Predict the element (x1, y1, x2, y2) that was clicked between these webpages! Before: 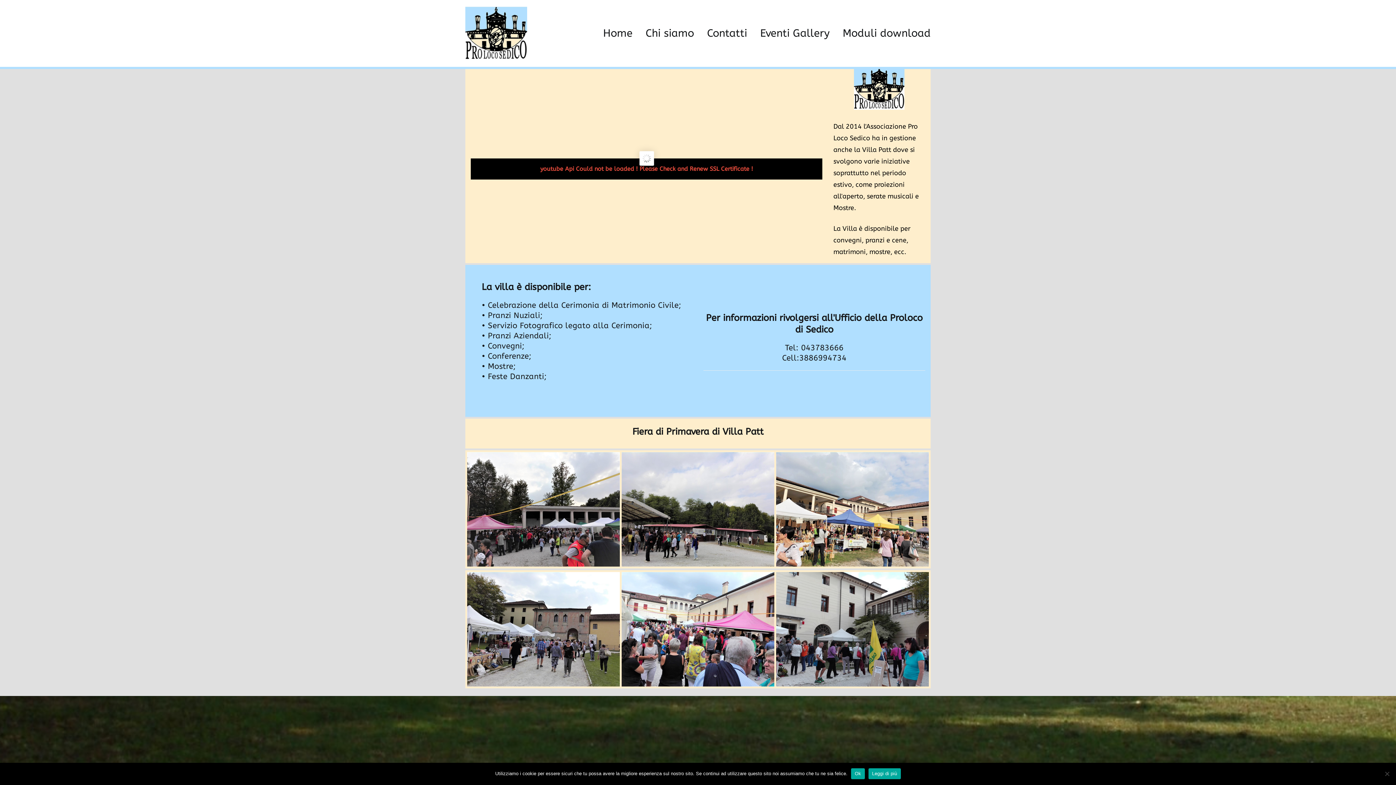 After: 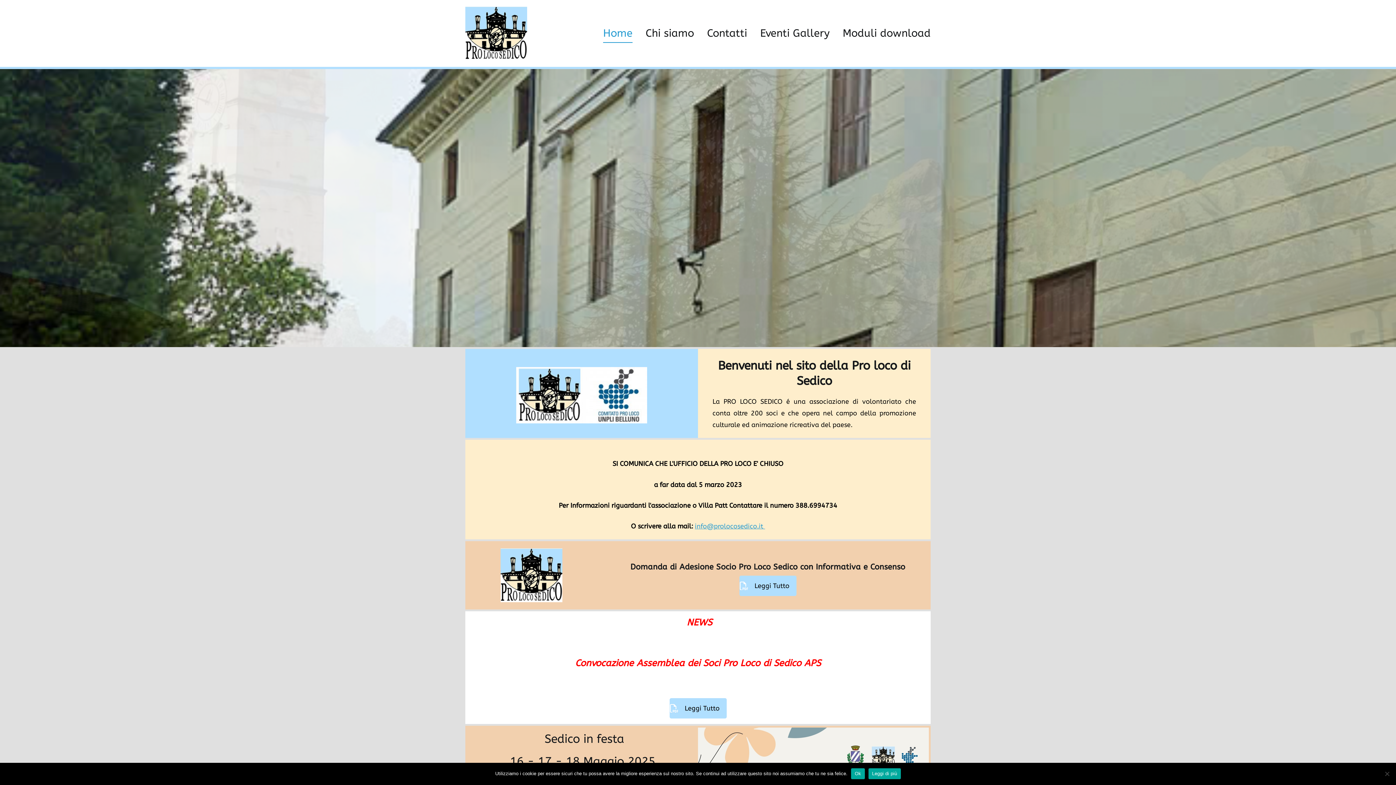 Action: bbox: (465, 6, 527, 60)